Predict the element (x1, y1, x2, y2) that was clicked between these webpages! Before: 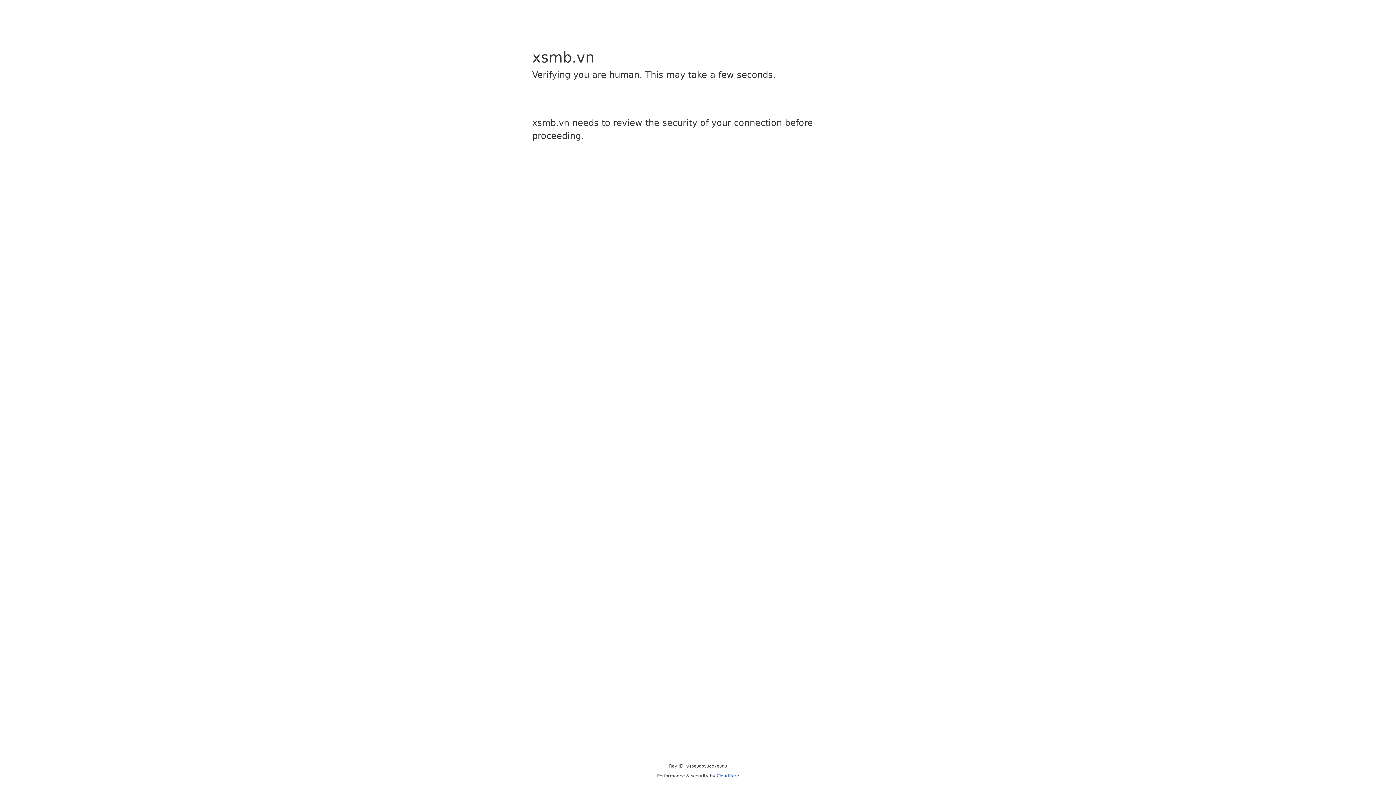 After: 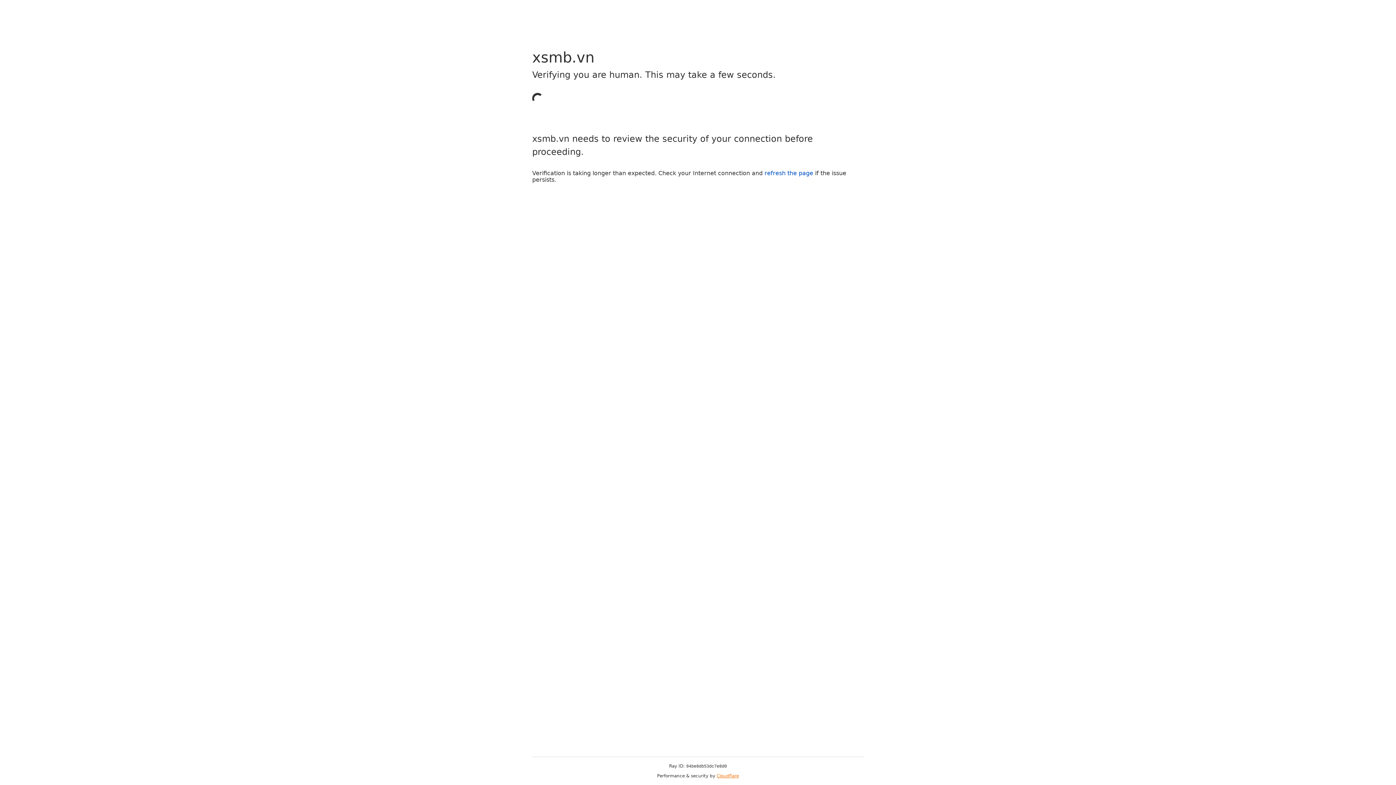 Action: bbox: (716, 773, 739, 778) label: Cloudflare